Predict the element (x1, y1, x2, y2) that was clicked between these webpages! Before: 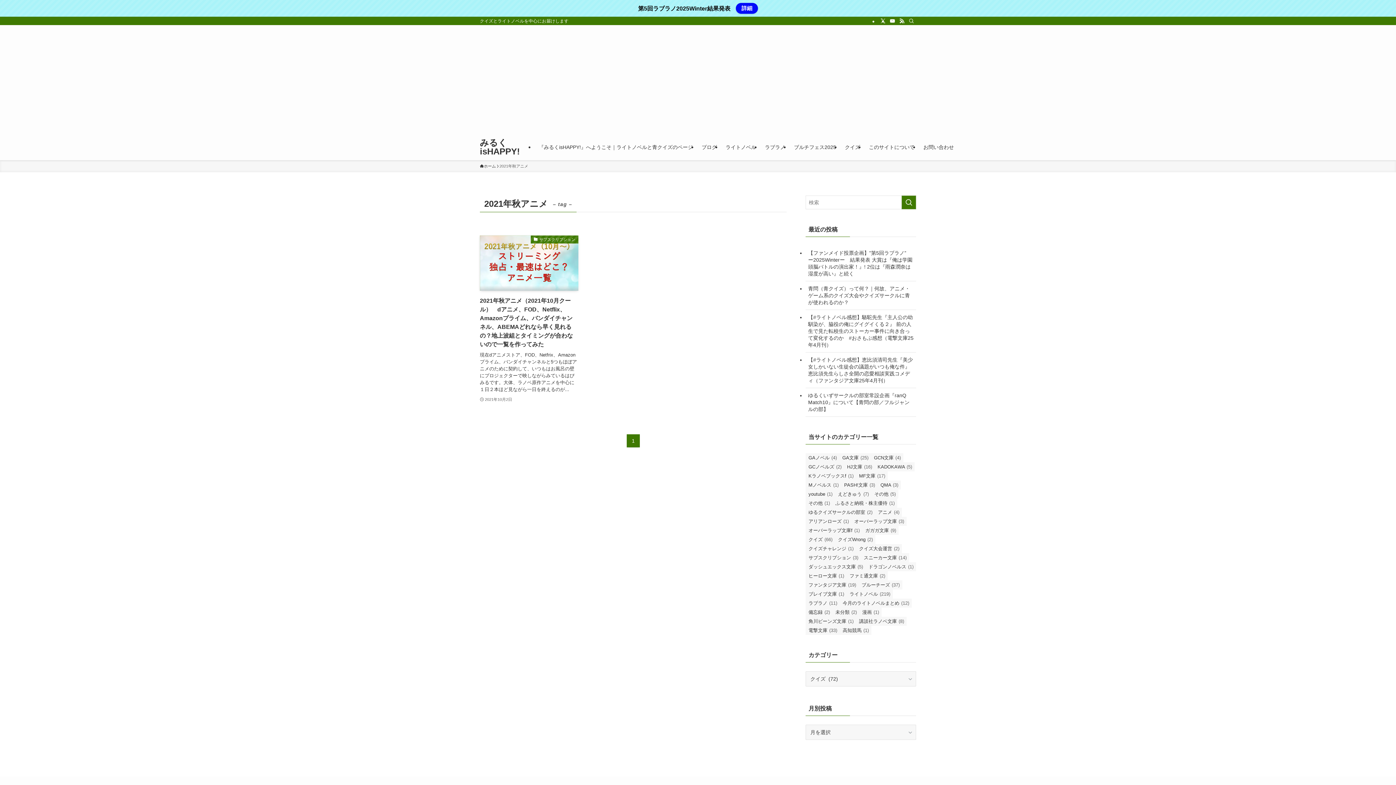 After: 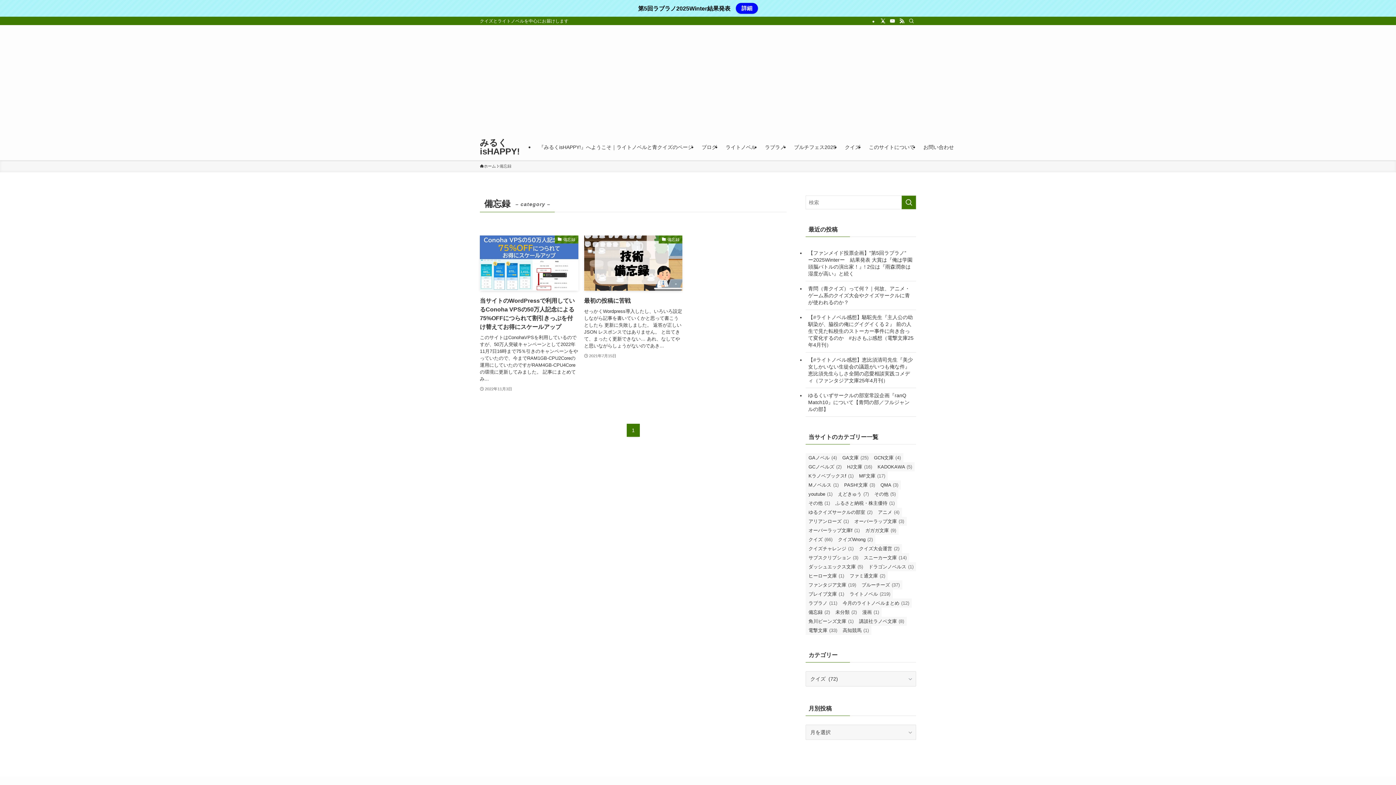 Action: bbox: (805, 498, 832, 508) label: 備忘録 (2個の項目)